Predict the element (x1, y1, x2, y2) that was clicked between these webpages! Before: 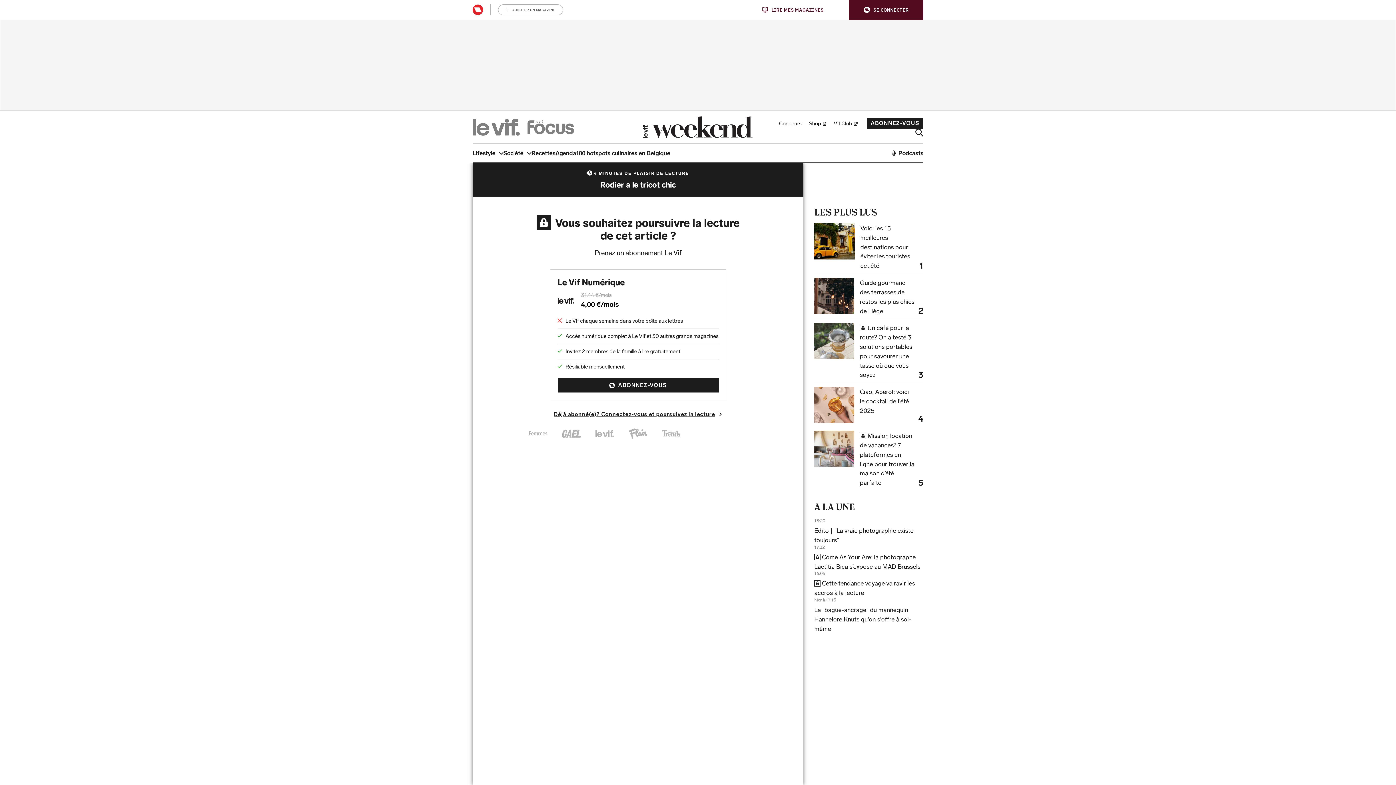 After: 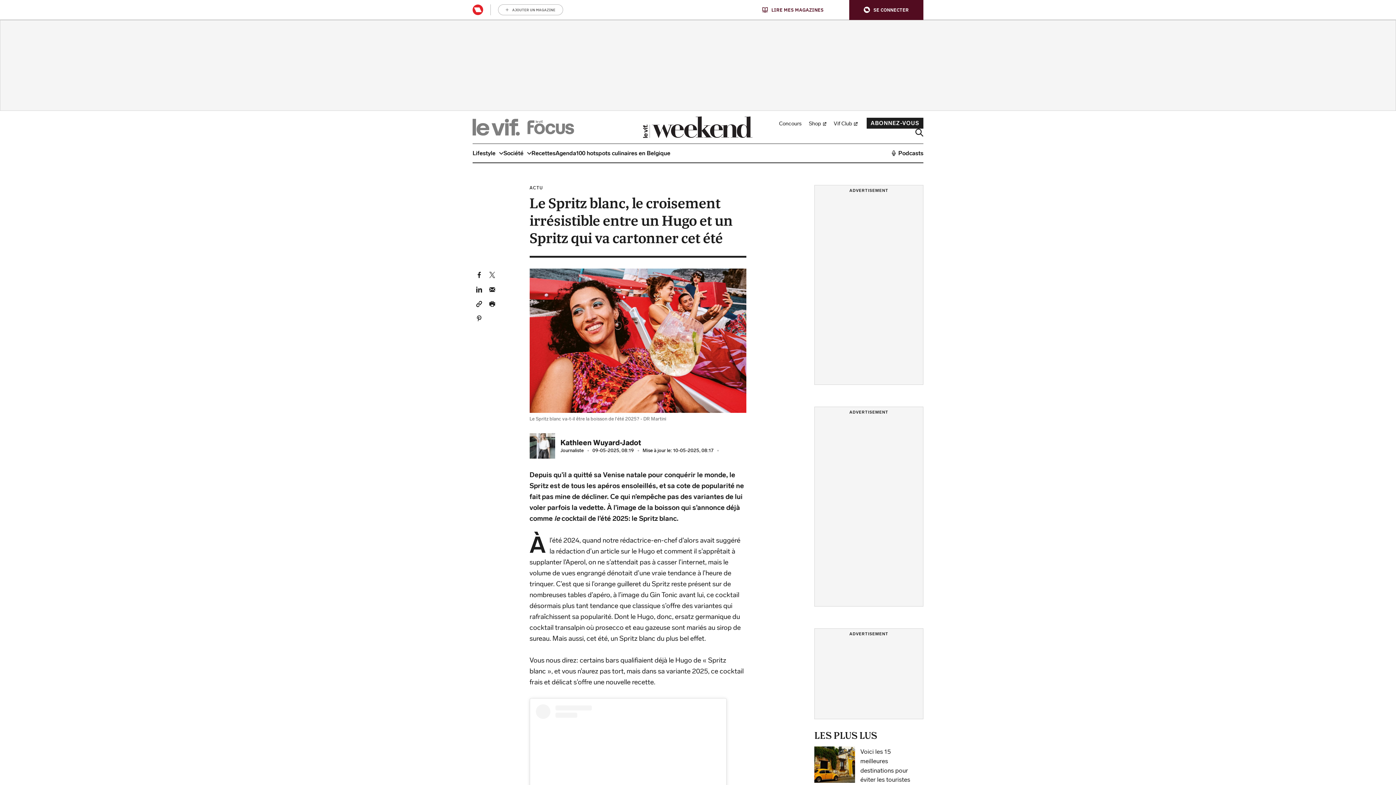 Action: bbox: (814, 386, 854, 423)